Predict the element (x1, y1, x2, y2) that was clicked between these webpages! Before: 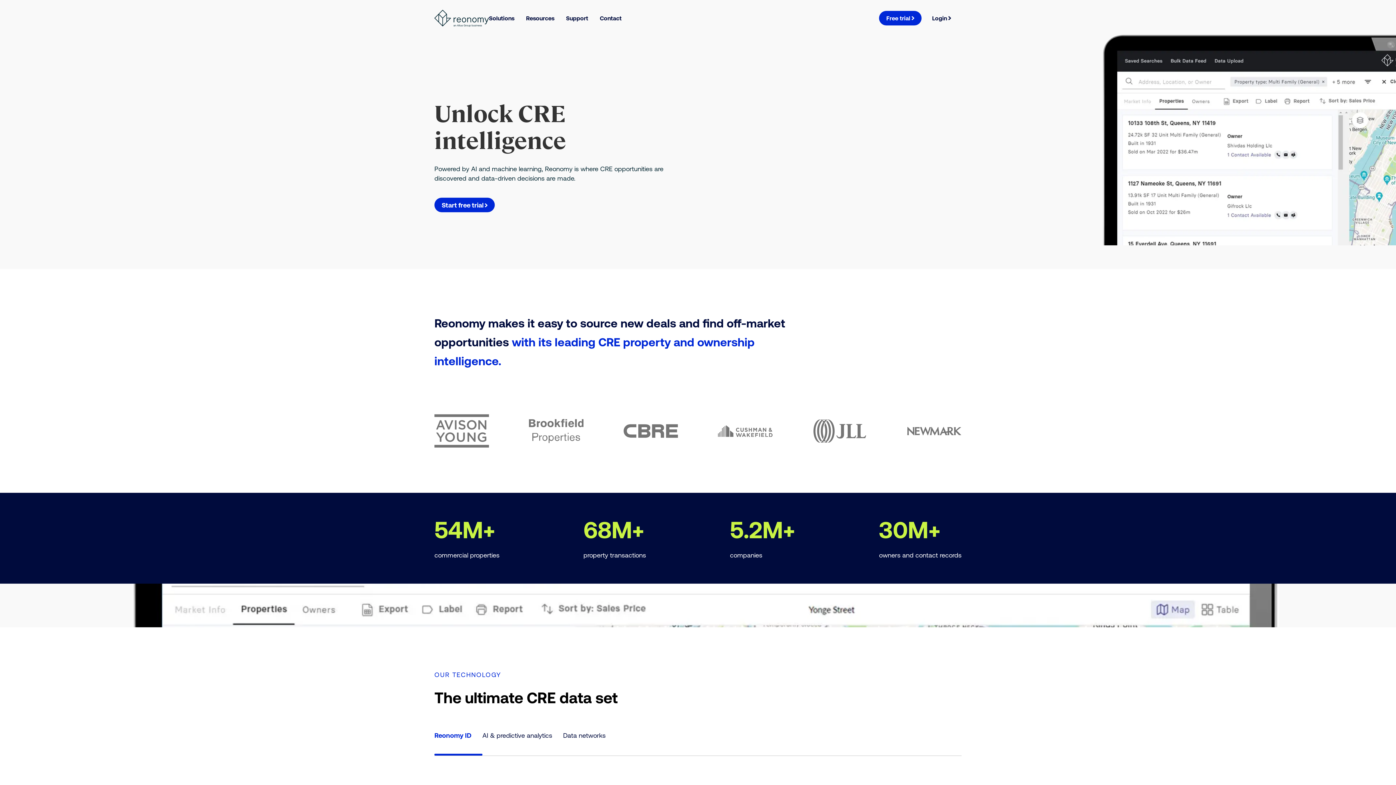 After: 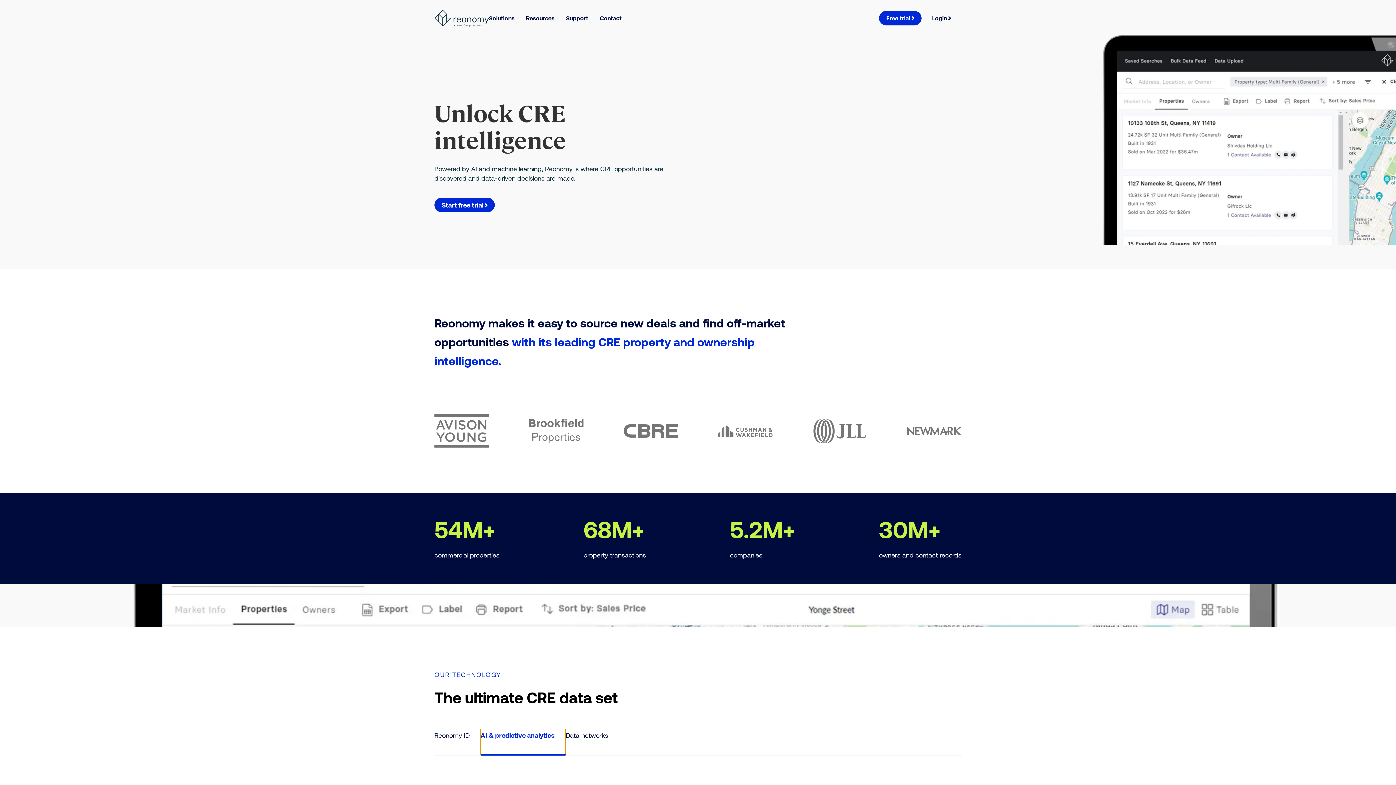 Action: label: AI & predictive analytics bbox: (482, 729, 563, 756)